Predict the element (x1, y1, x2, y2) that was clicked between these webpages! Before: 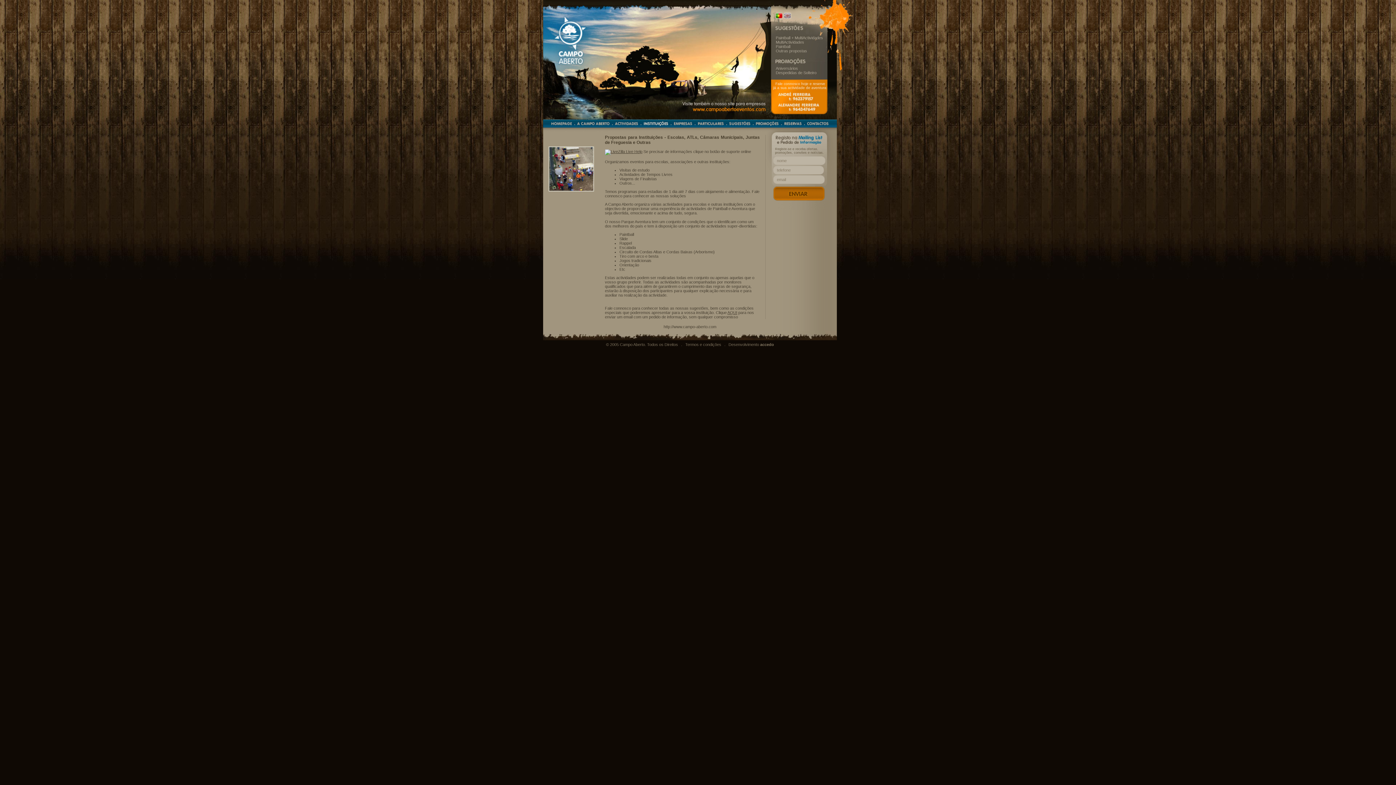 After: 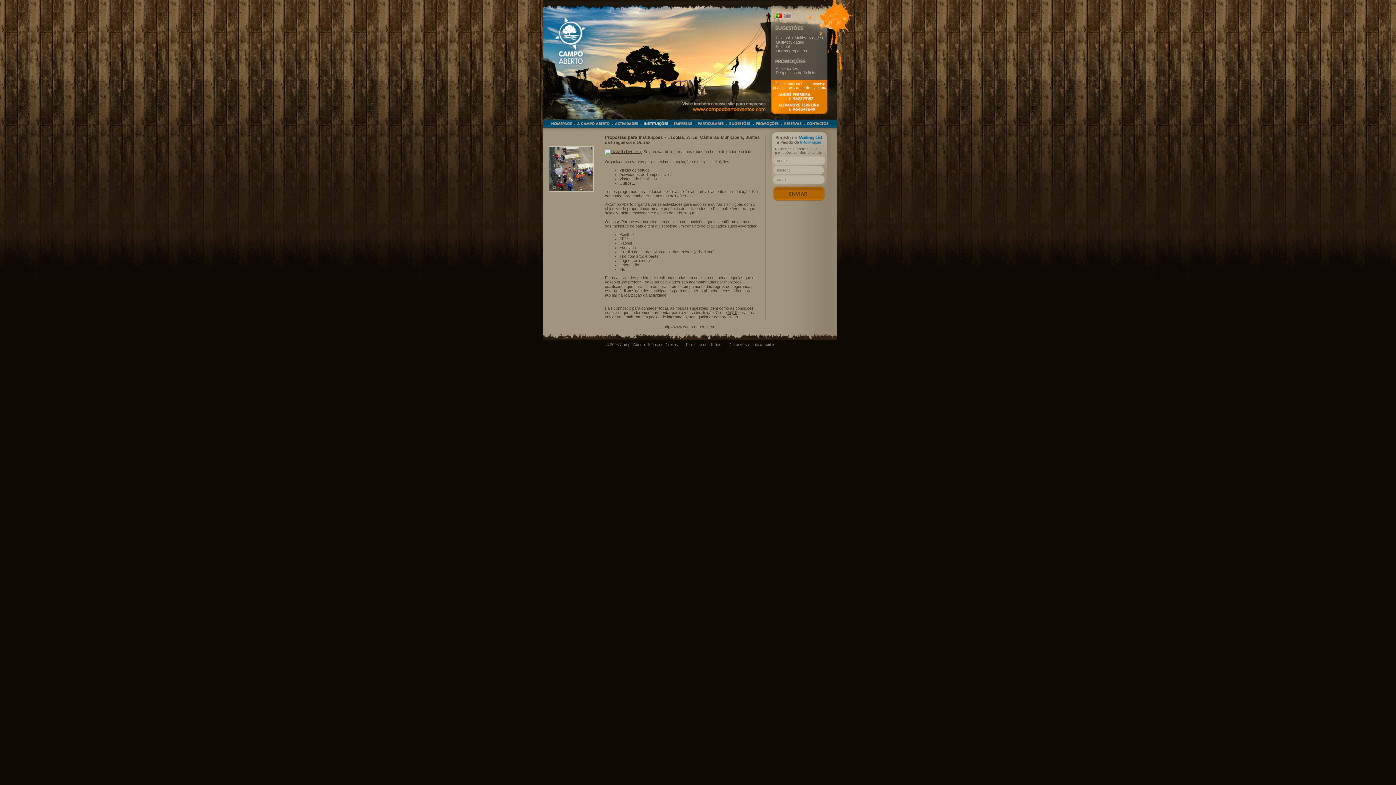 Action: bbox: (605, 149, 642, 153)